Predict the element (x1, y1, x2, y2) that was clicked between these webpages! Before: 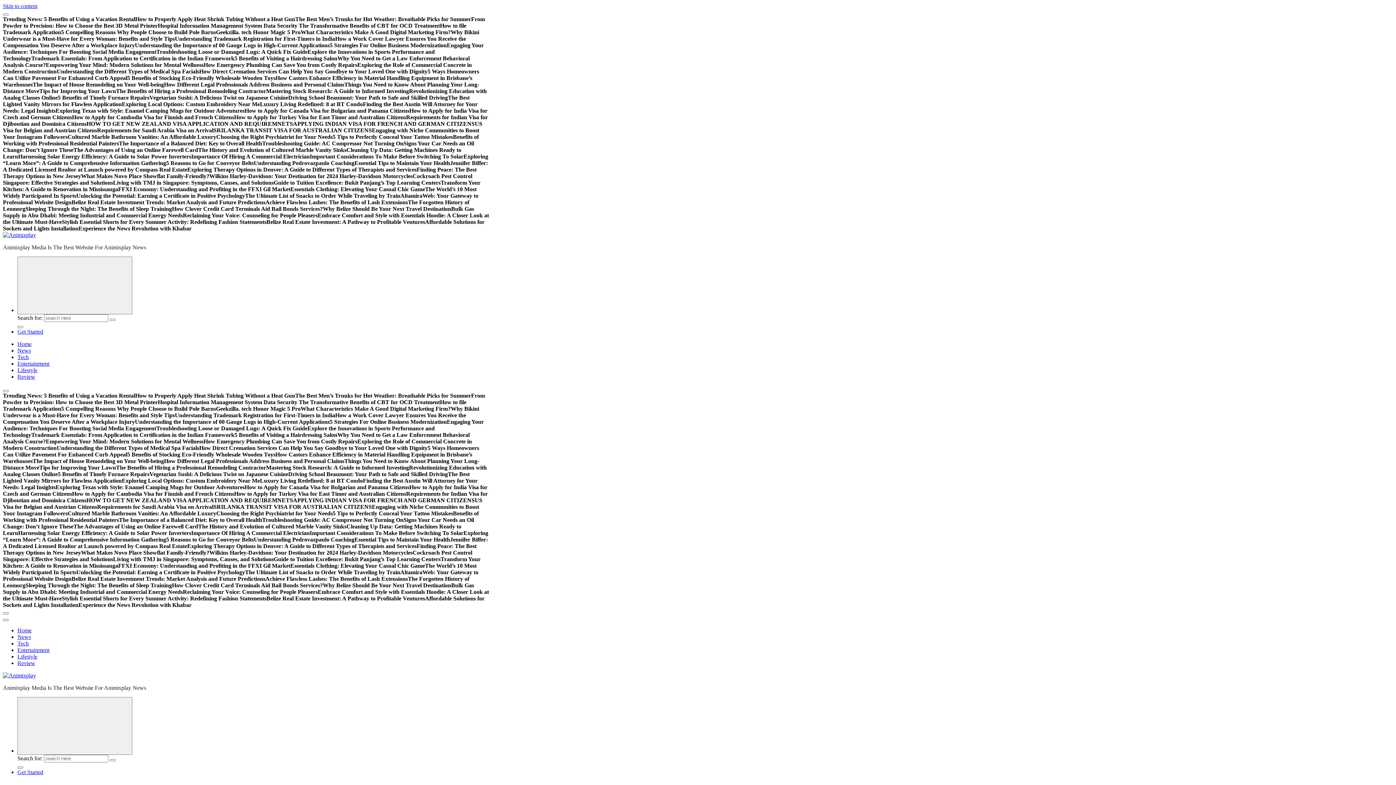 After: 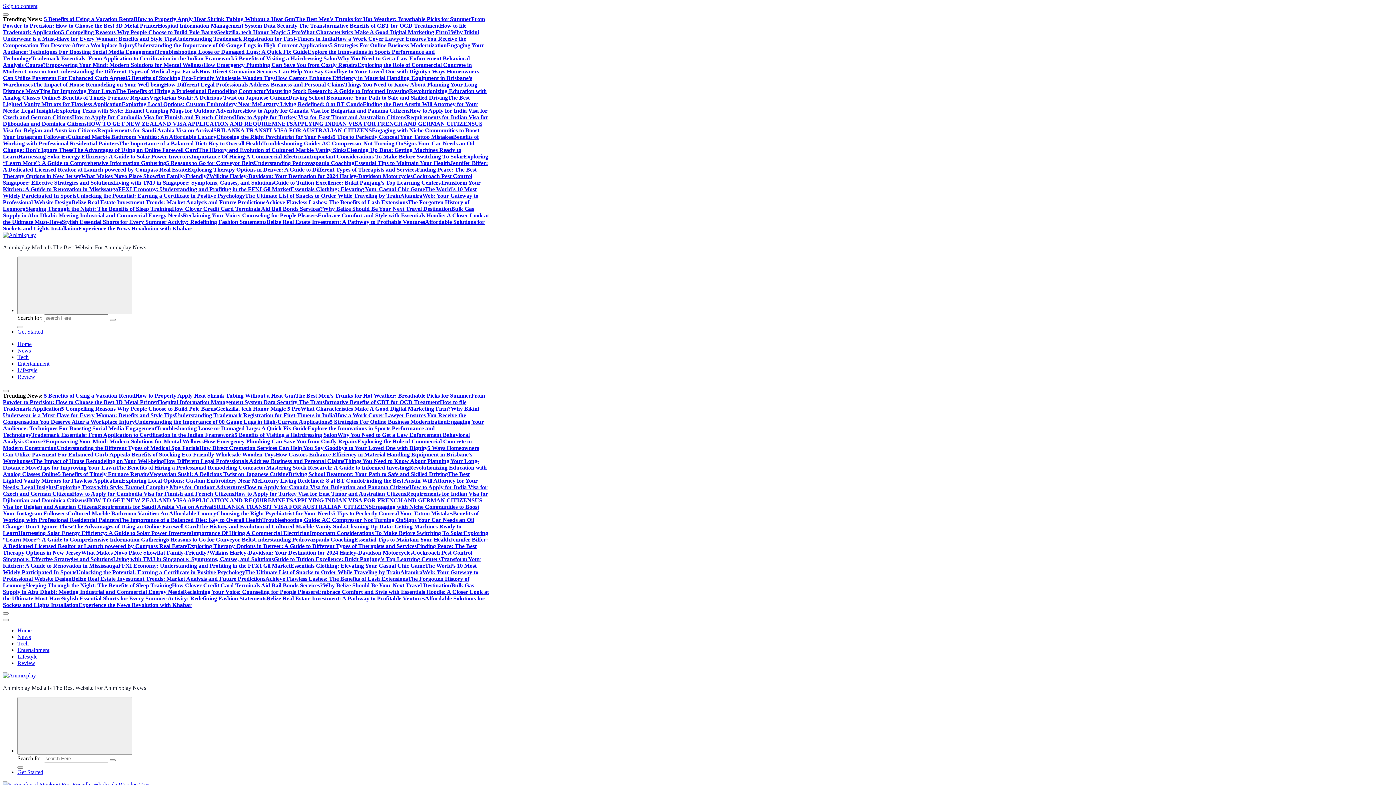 Action: bbox: (17, 360, 49, 366) label: Entertainment